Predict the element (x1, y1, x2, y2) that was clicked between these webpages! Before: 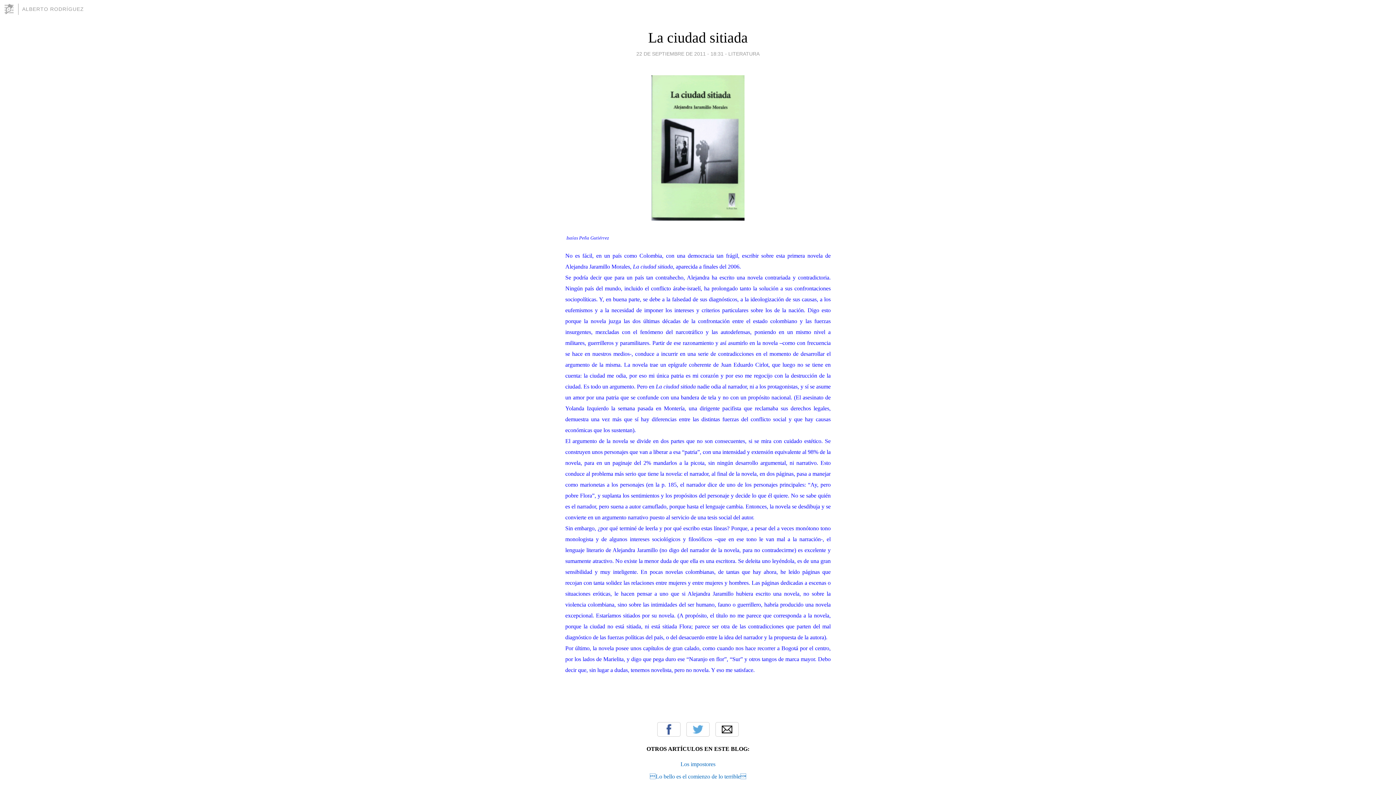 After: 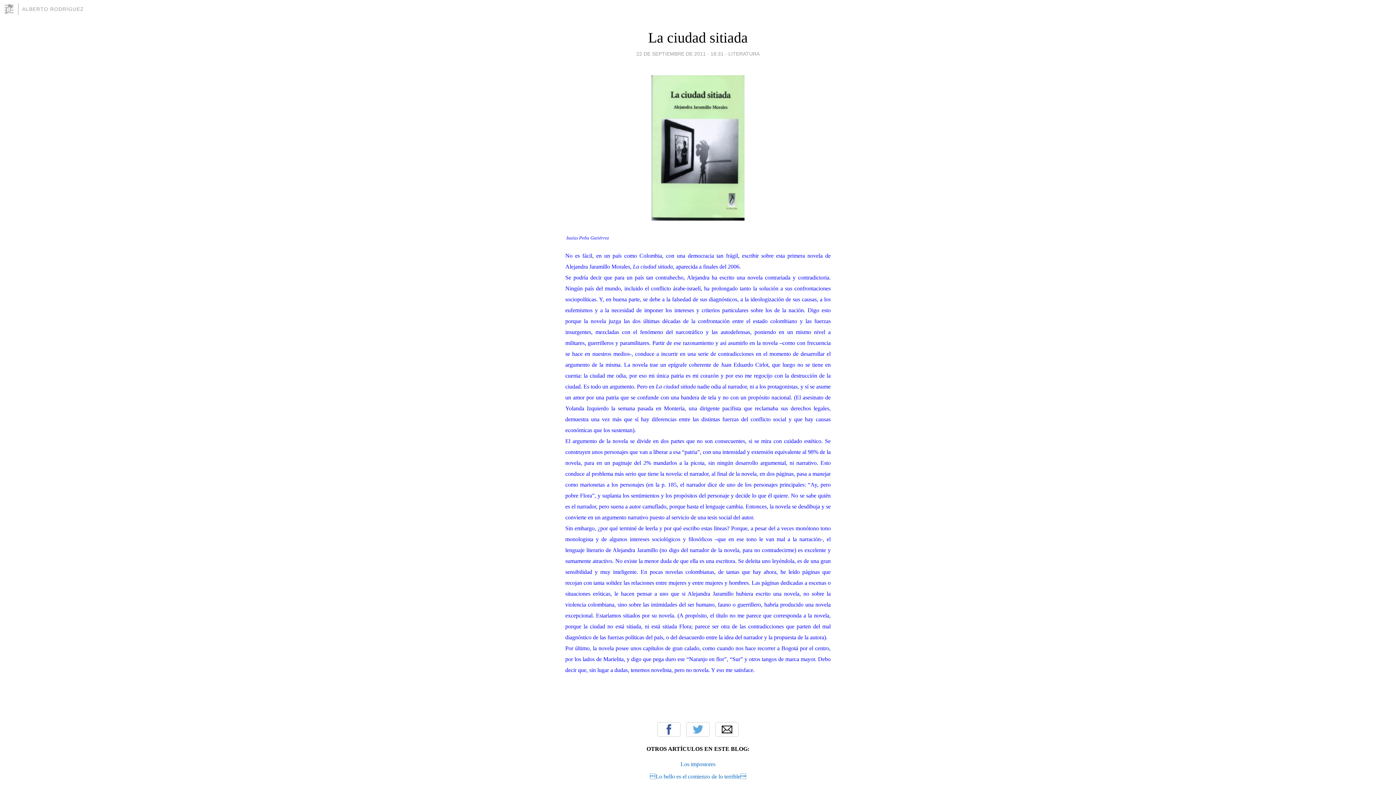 Action: bbox: (636, 49, 723, 58) label: 22 DE SEPTIEMBRE DE 2011 - 18:31